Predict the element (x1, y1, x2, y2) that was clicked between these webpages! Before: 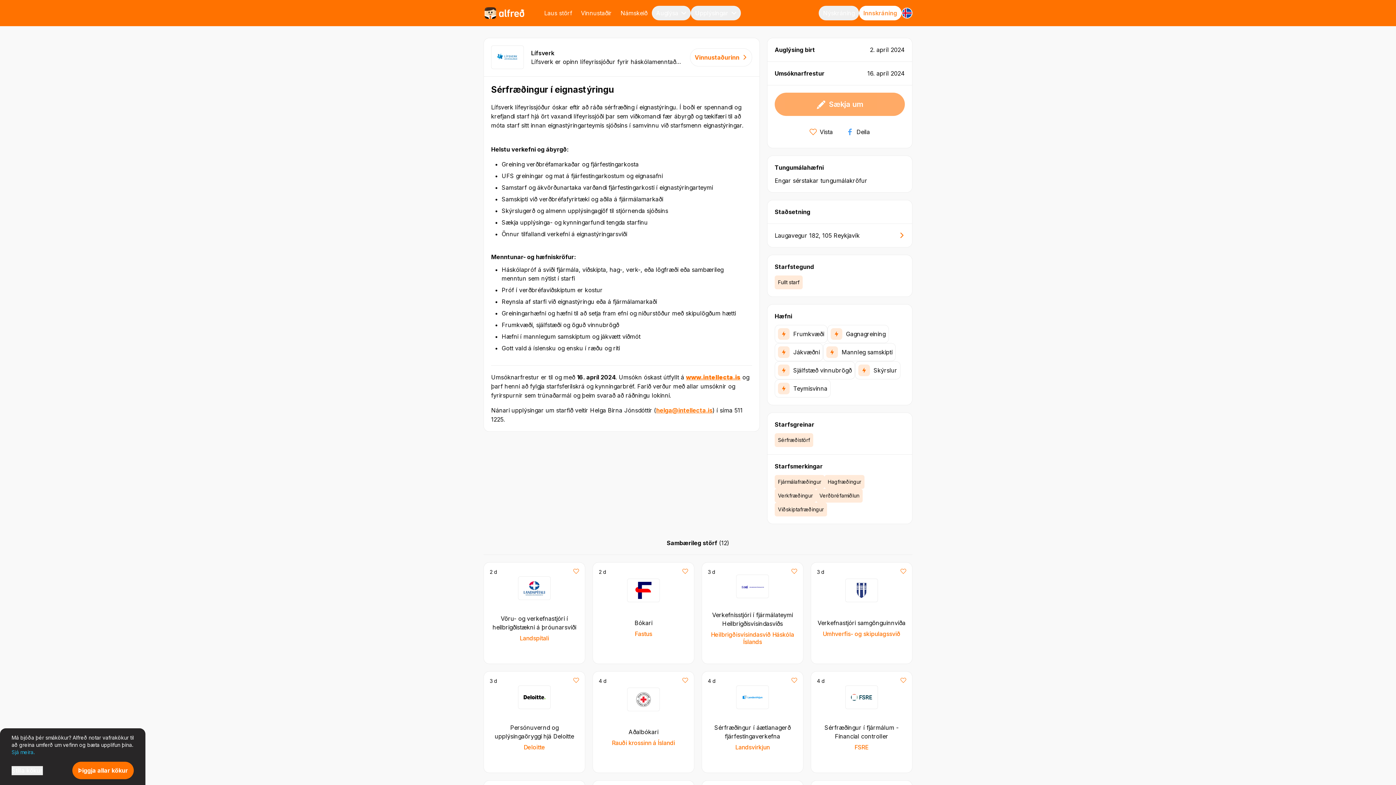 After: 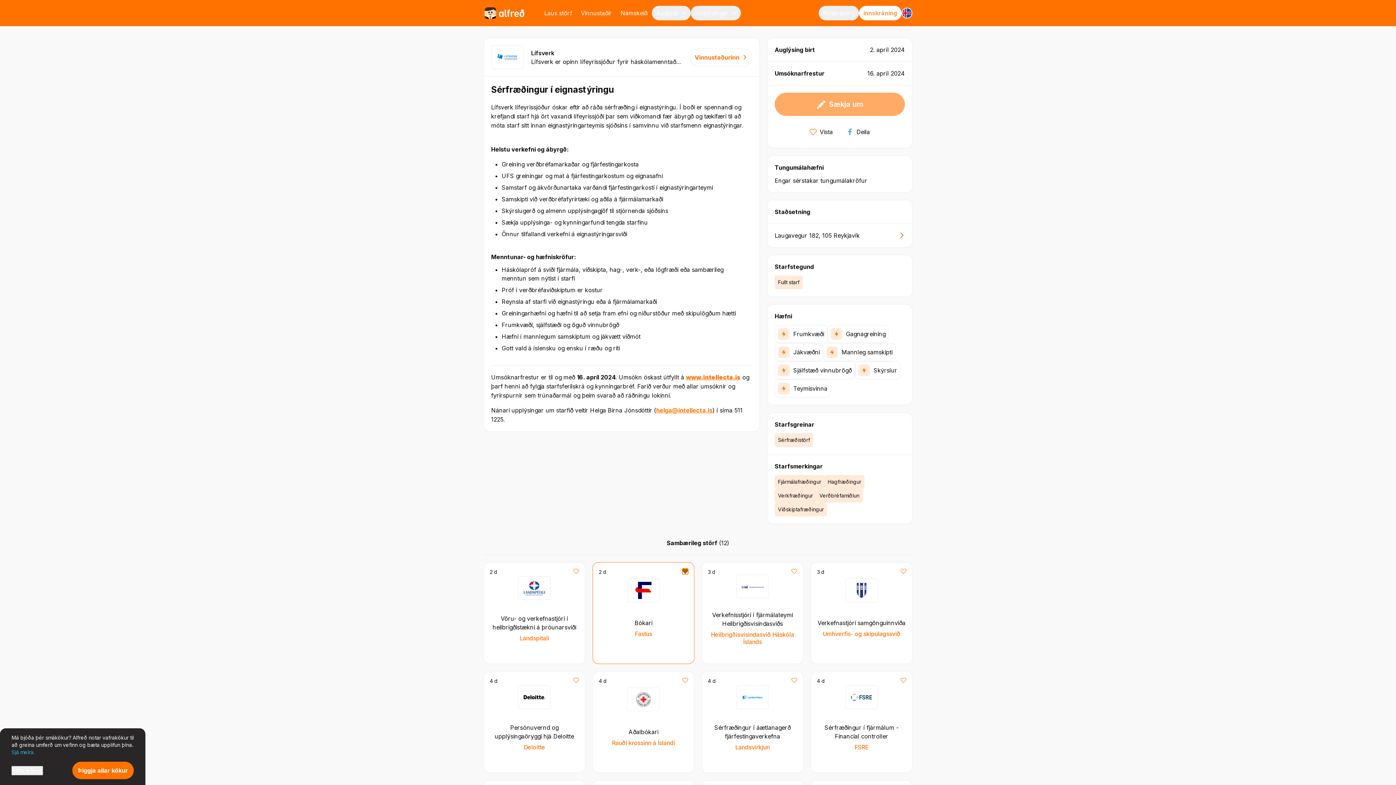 Action: bbox: (682, 568, 688, 574)